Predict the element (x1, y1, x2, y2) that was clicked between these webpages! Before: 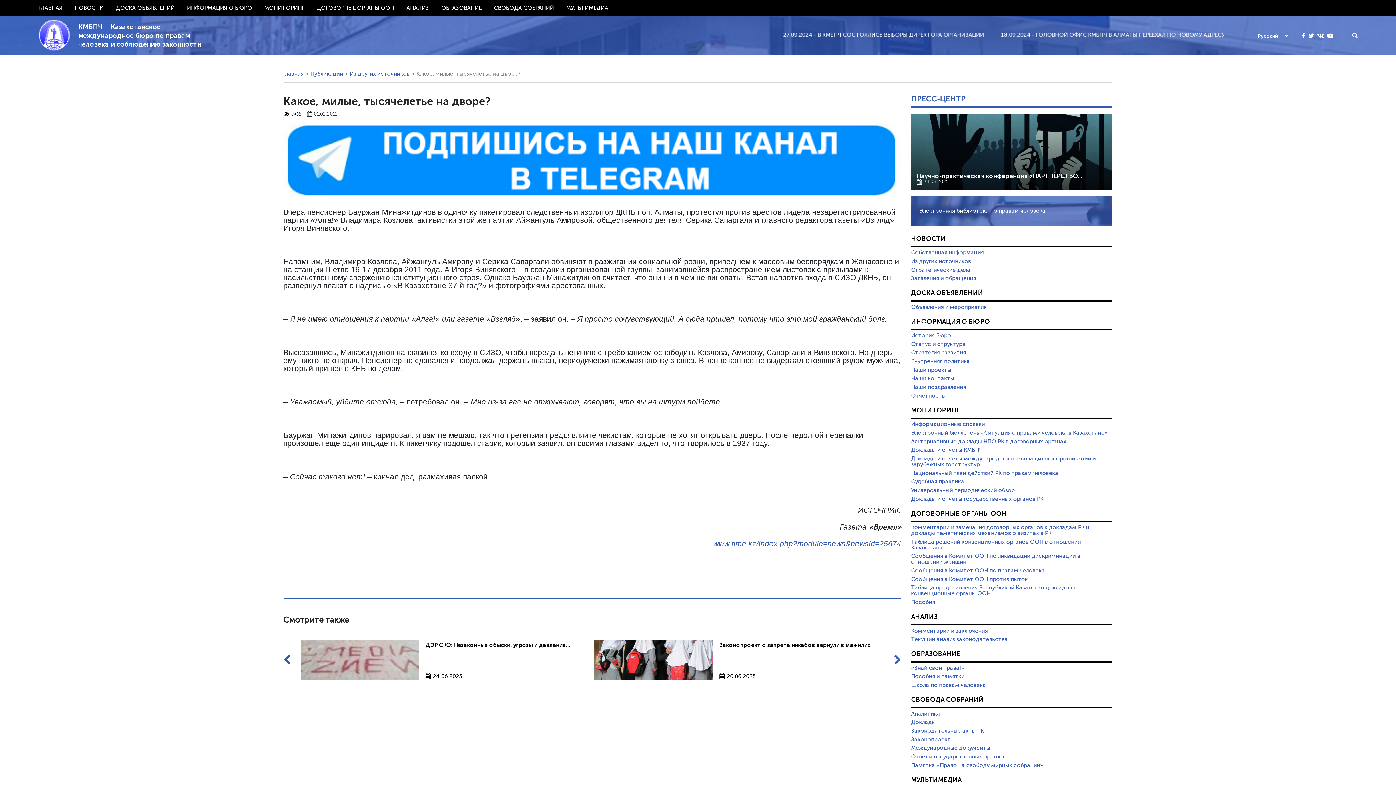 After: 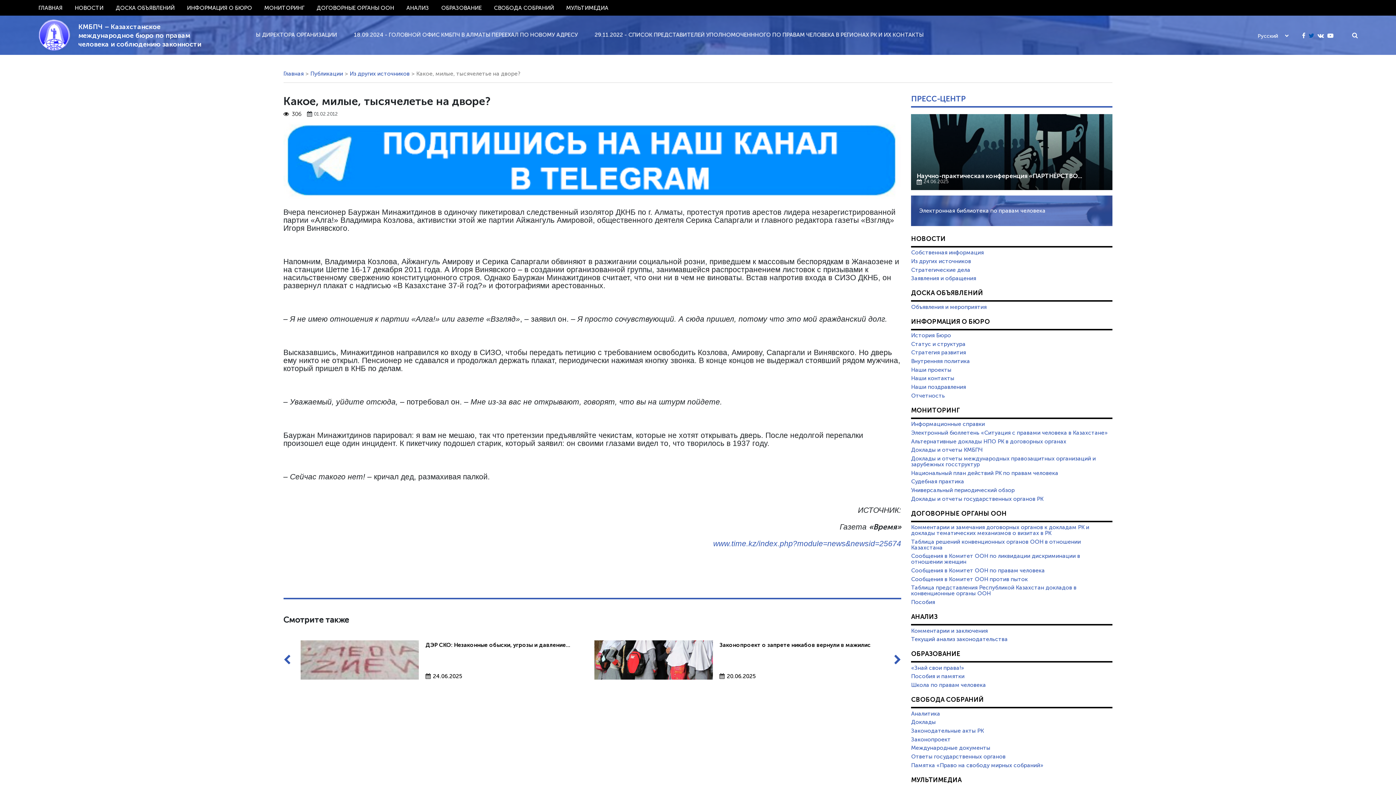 Action: bbox: (1308, 32, 1314, 38)